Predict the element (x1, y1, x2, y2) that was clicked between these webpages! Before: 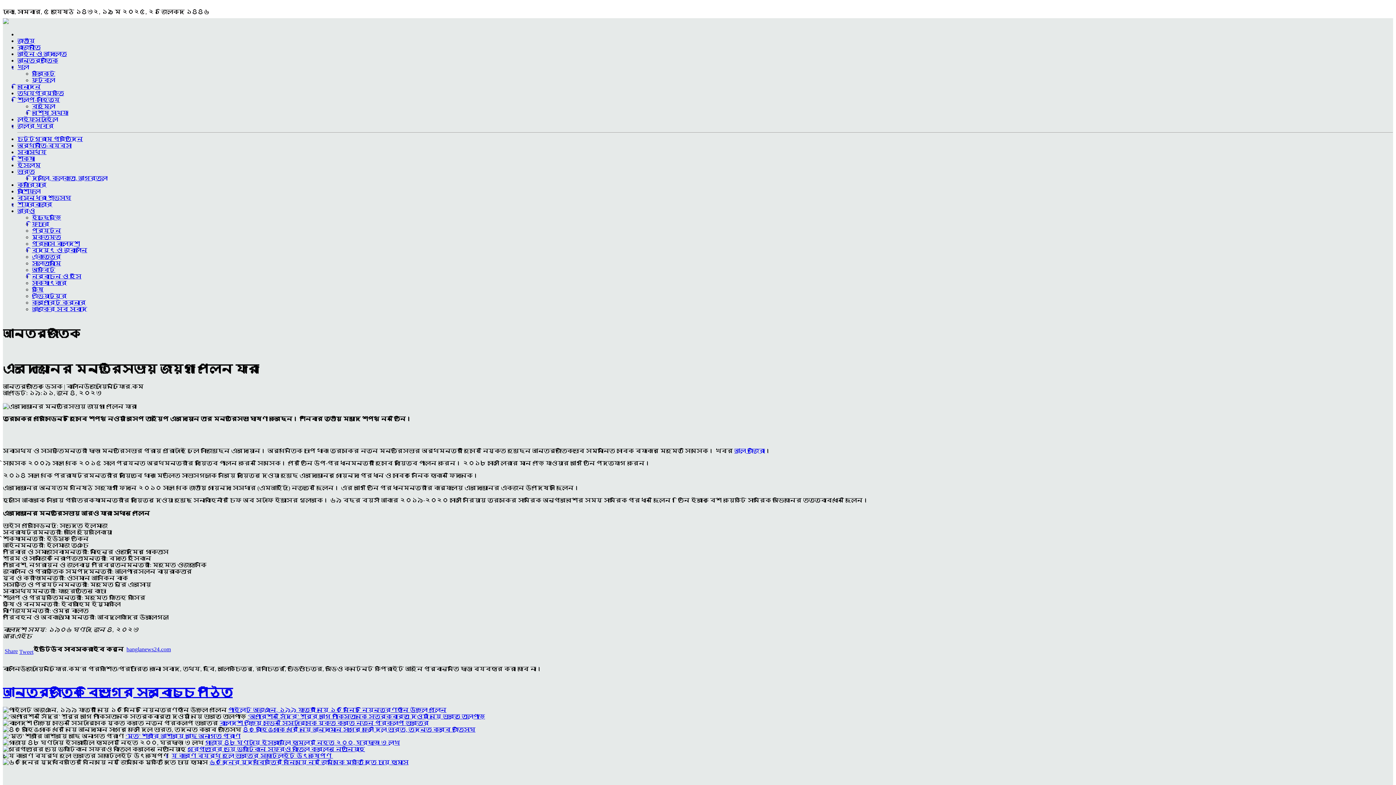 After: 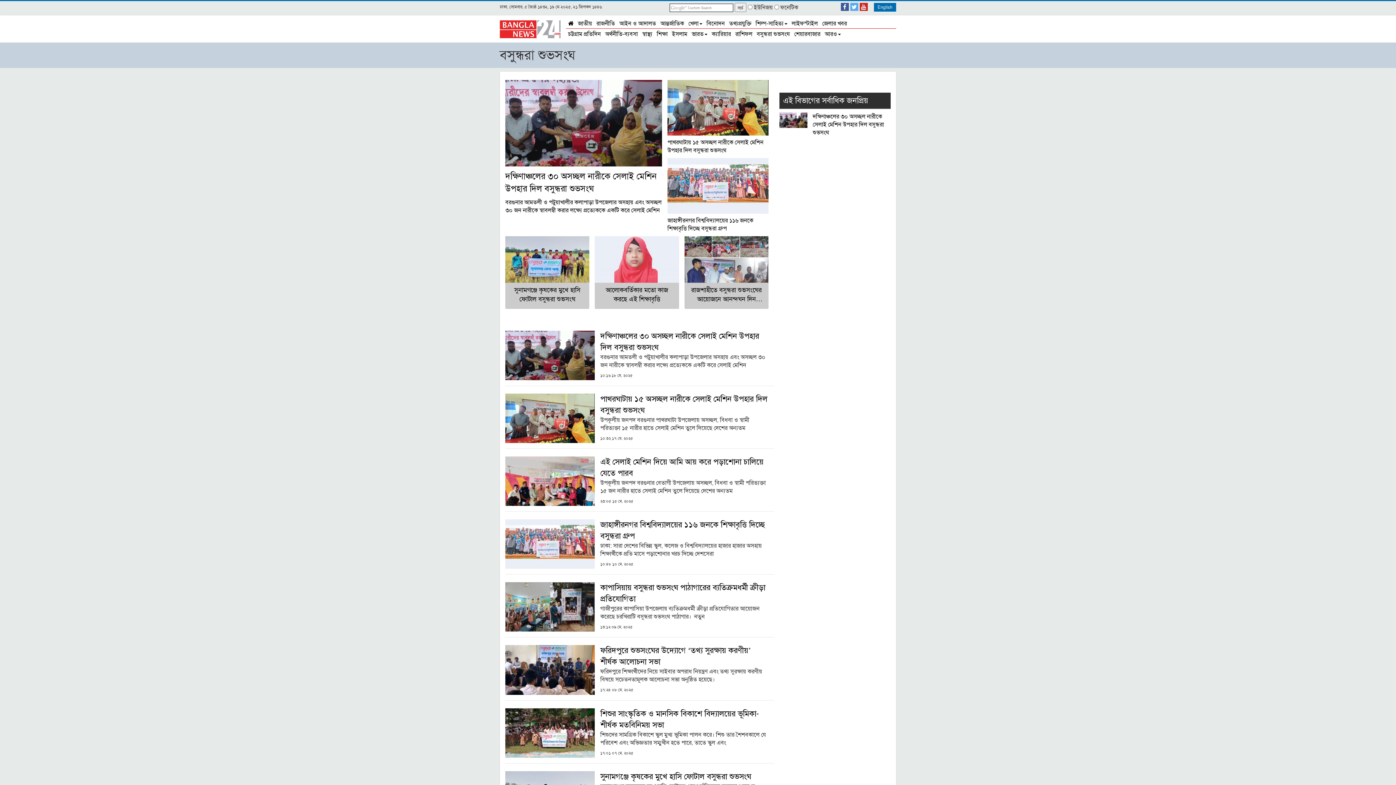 Action: label: বসুন্ধরা শুভসংঘ bbox: (17, 194, 71, 201)